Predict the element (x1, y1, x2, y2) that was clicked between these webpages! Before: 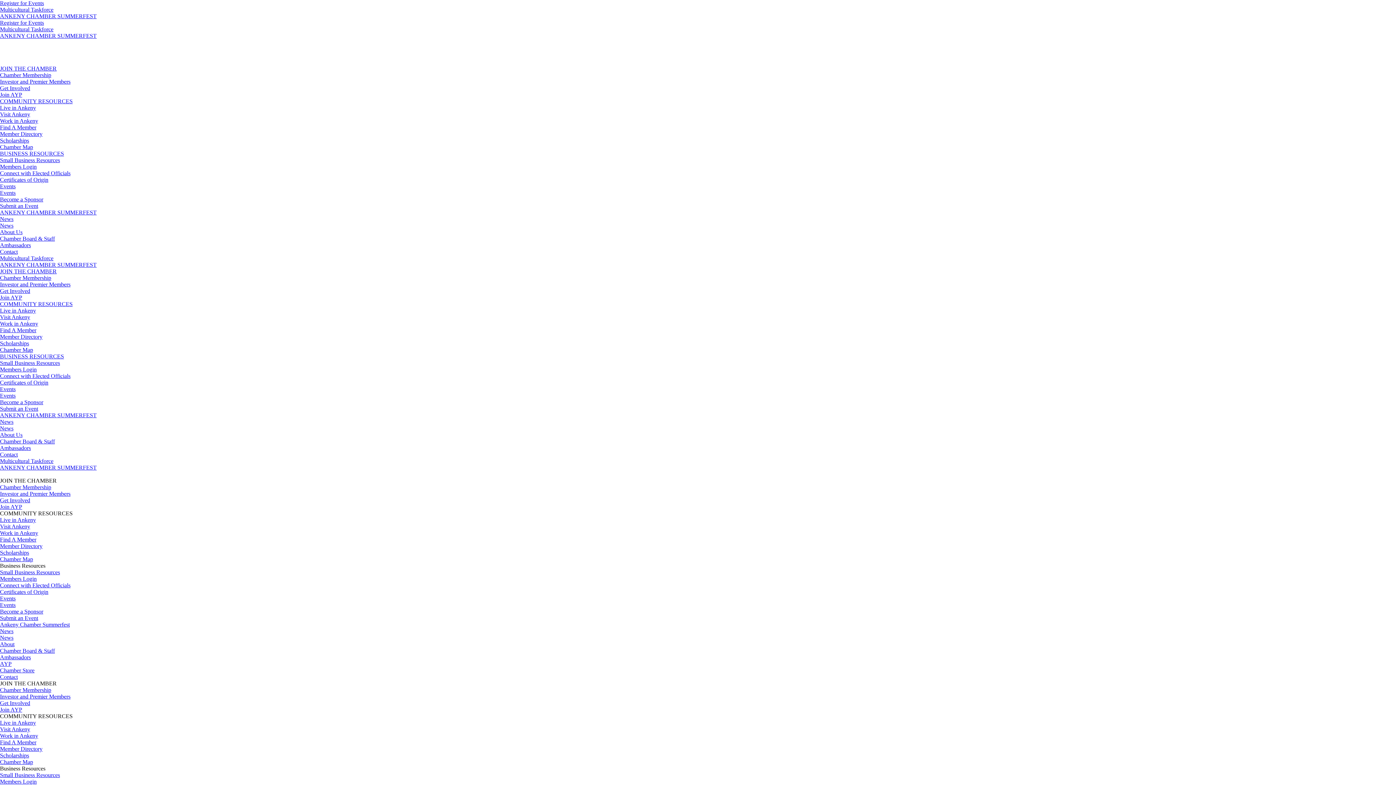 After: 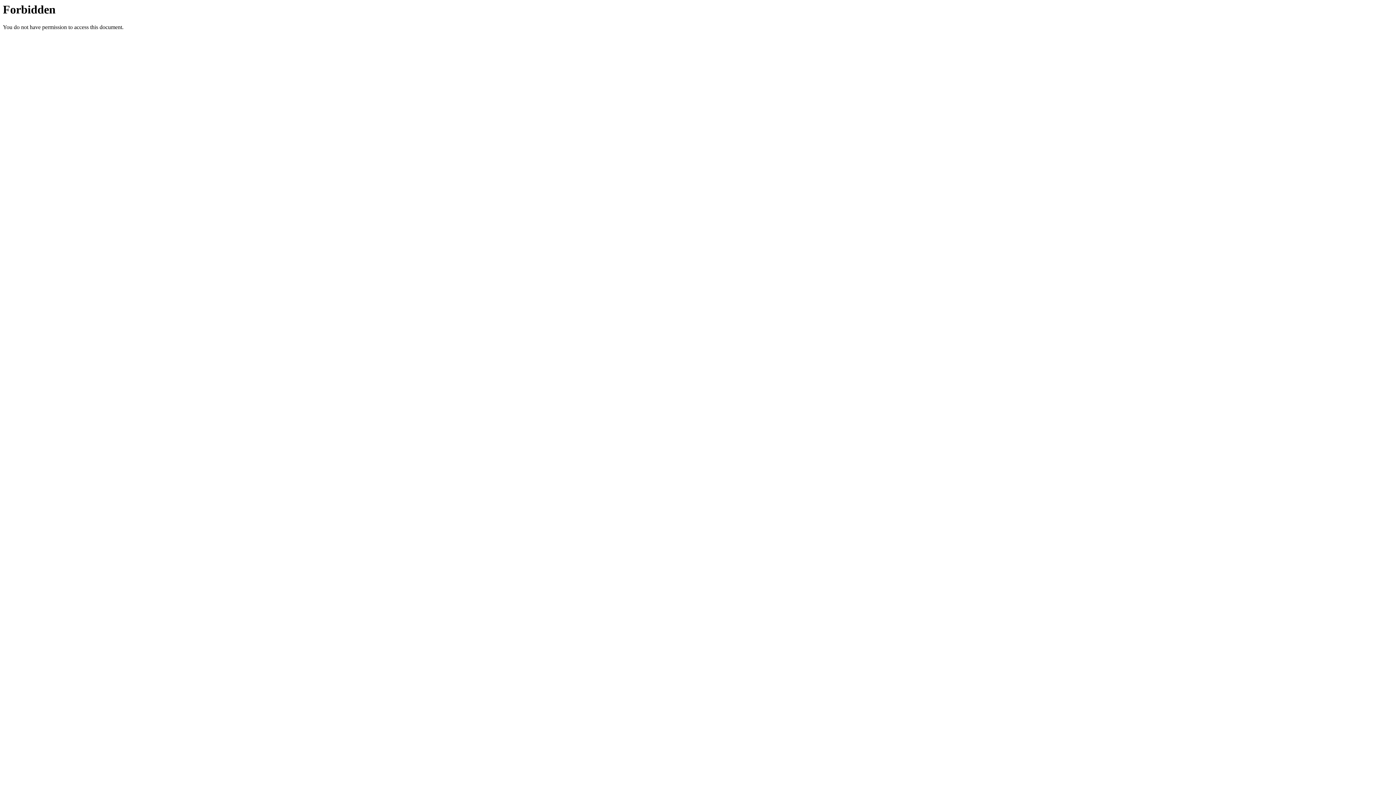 Action: label: Small Business Resources bbox: (0, 569, 60, 575)